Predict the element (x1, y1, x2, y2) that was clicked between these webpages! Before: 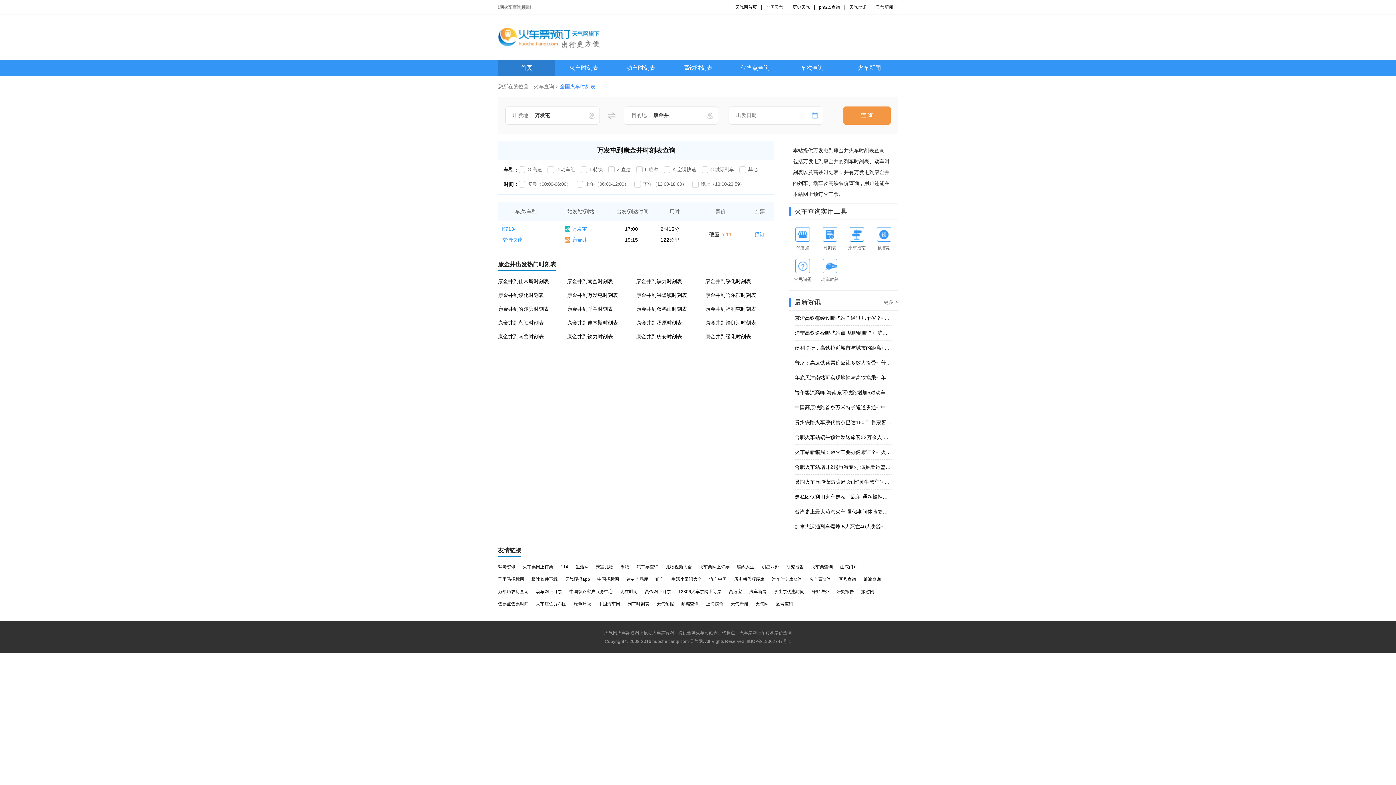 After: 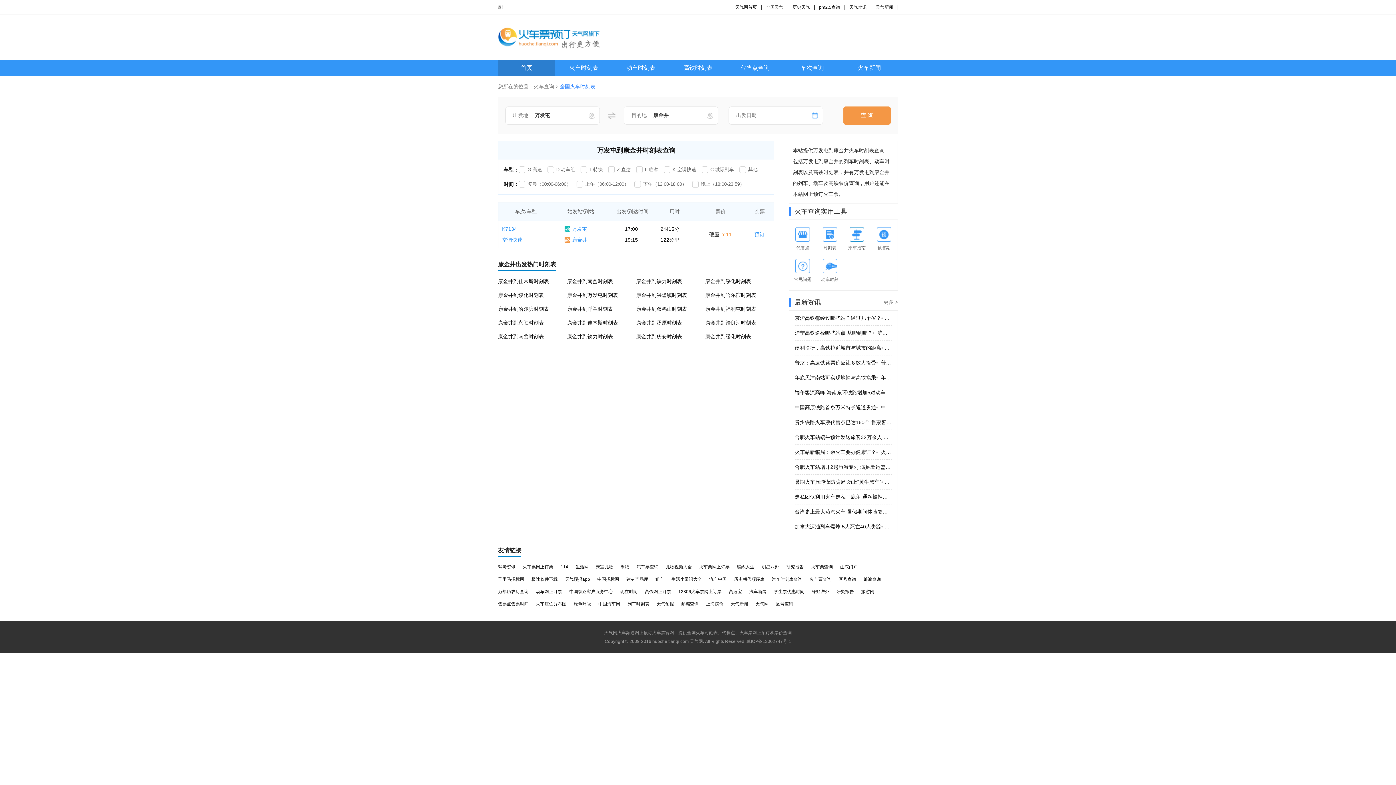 Action: bbox: (812, 589, 829, 594) label: 绿野户外